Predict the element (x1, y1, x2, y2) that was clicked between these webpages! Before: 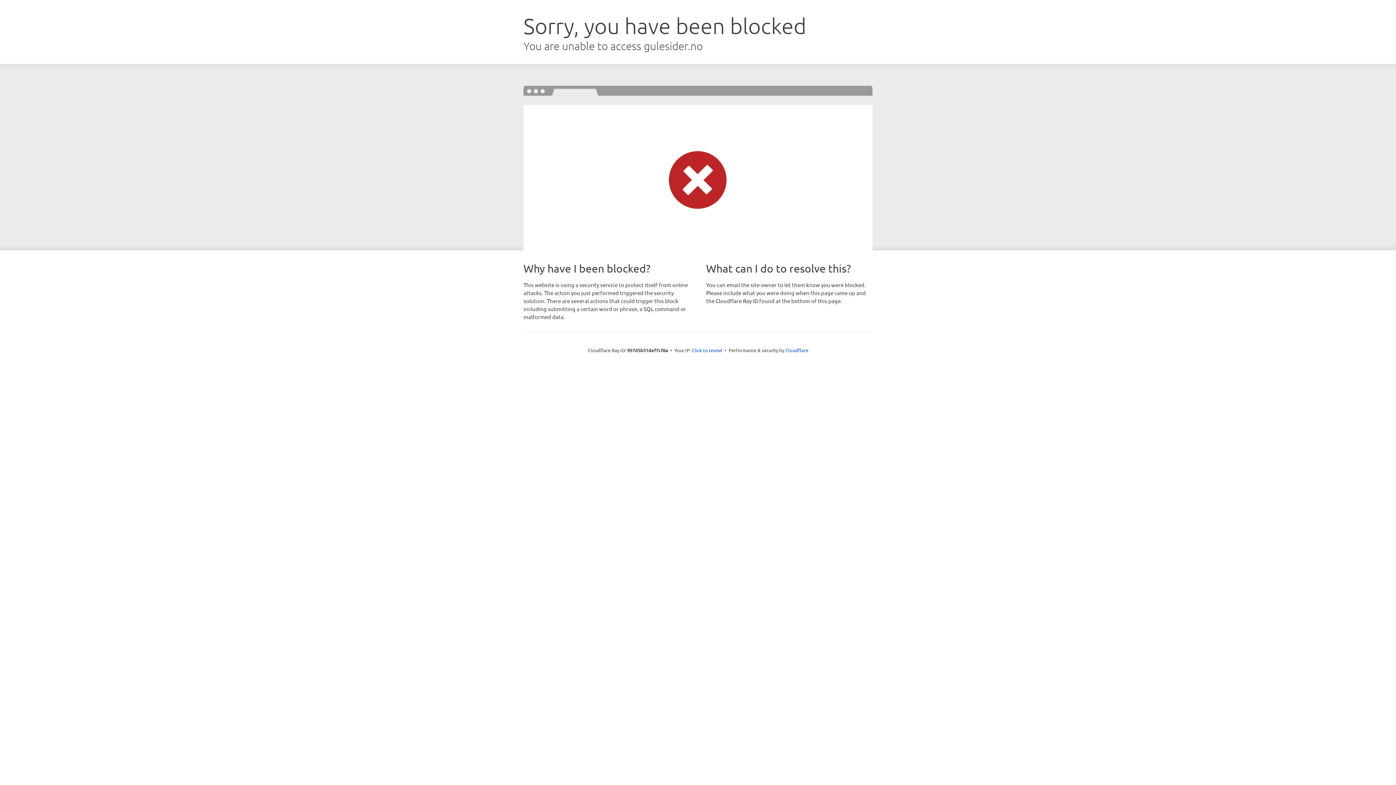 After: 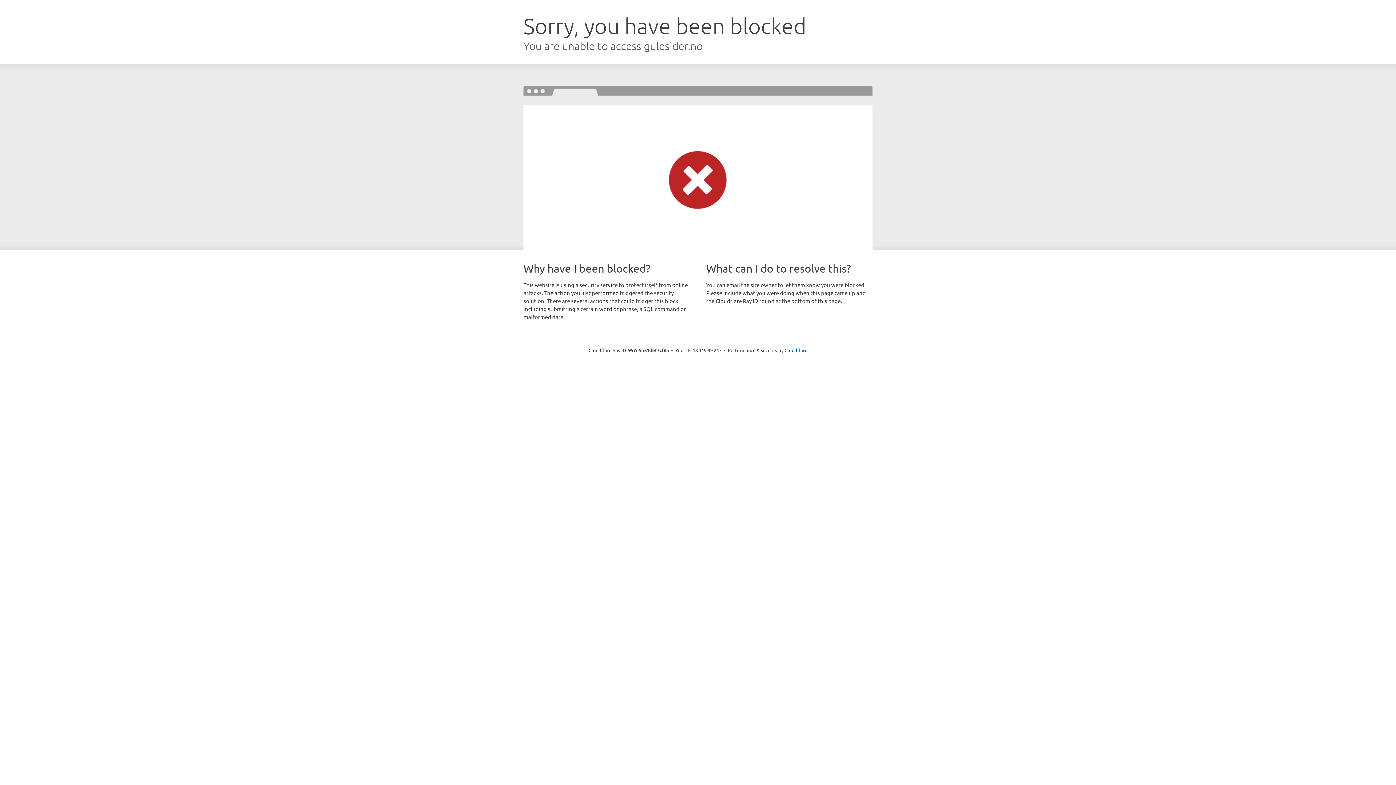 Action: bbox: (692, 346, 722, 353) label: Click to reveal